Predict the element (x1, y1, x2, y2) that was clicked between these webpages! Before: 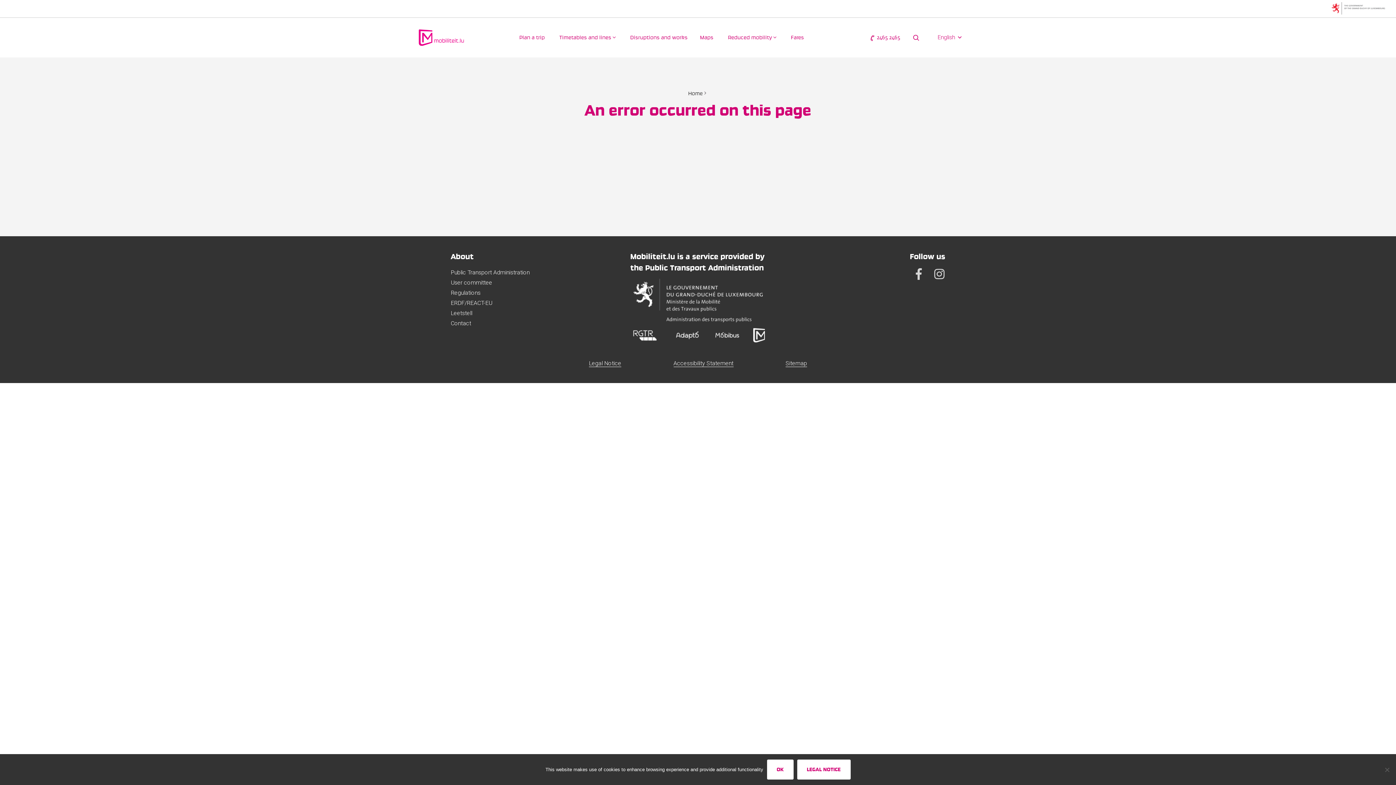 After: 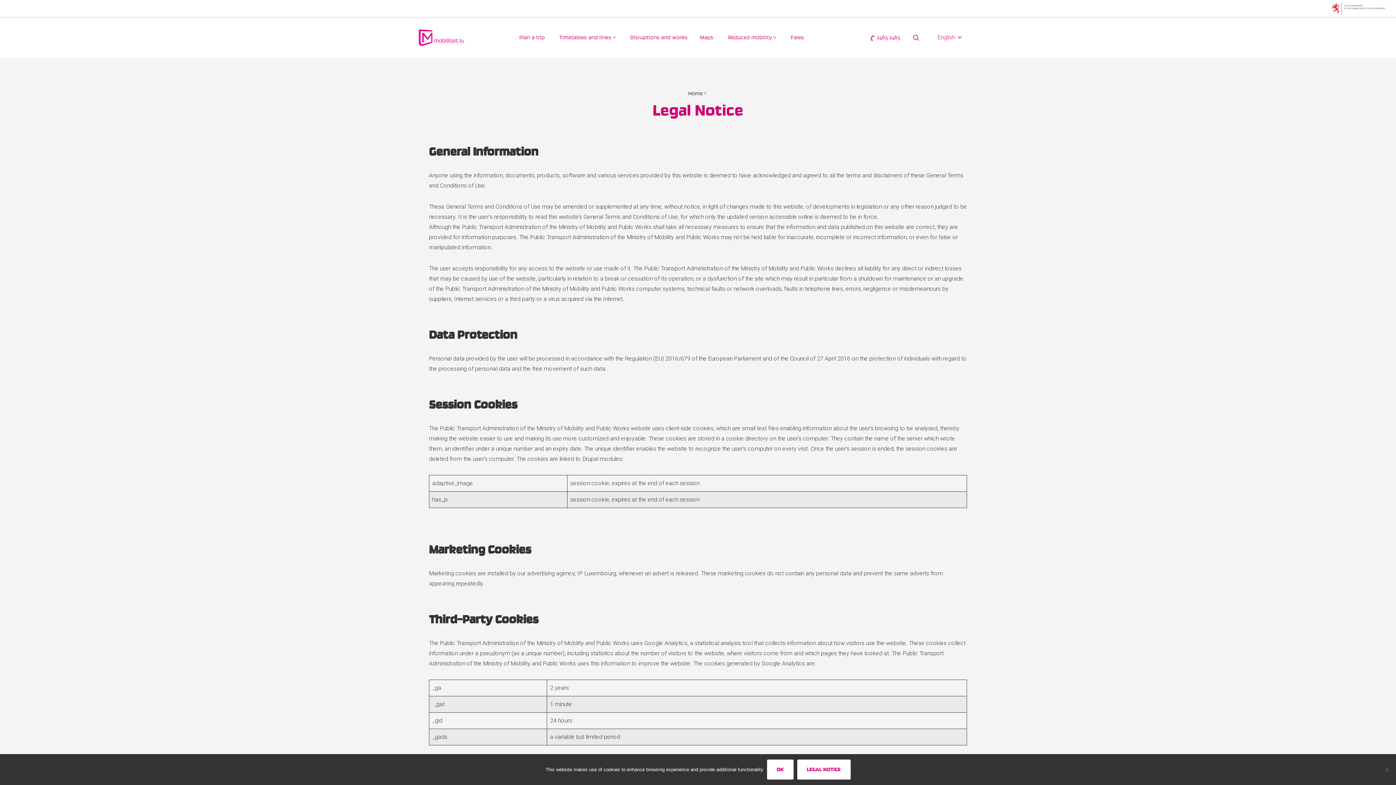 Action: label: Legal Notice bbox: (589, 360, 621, 367)